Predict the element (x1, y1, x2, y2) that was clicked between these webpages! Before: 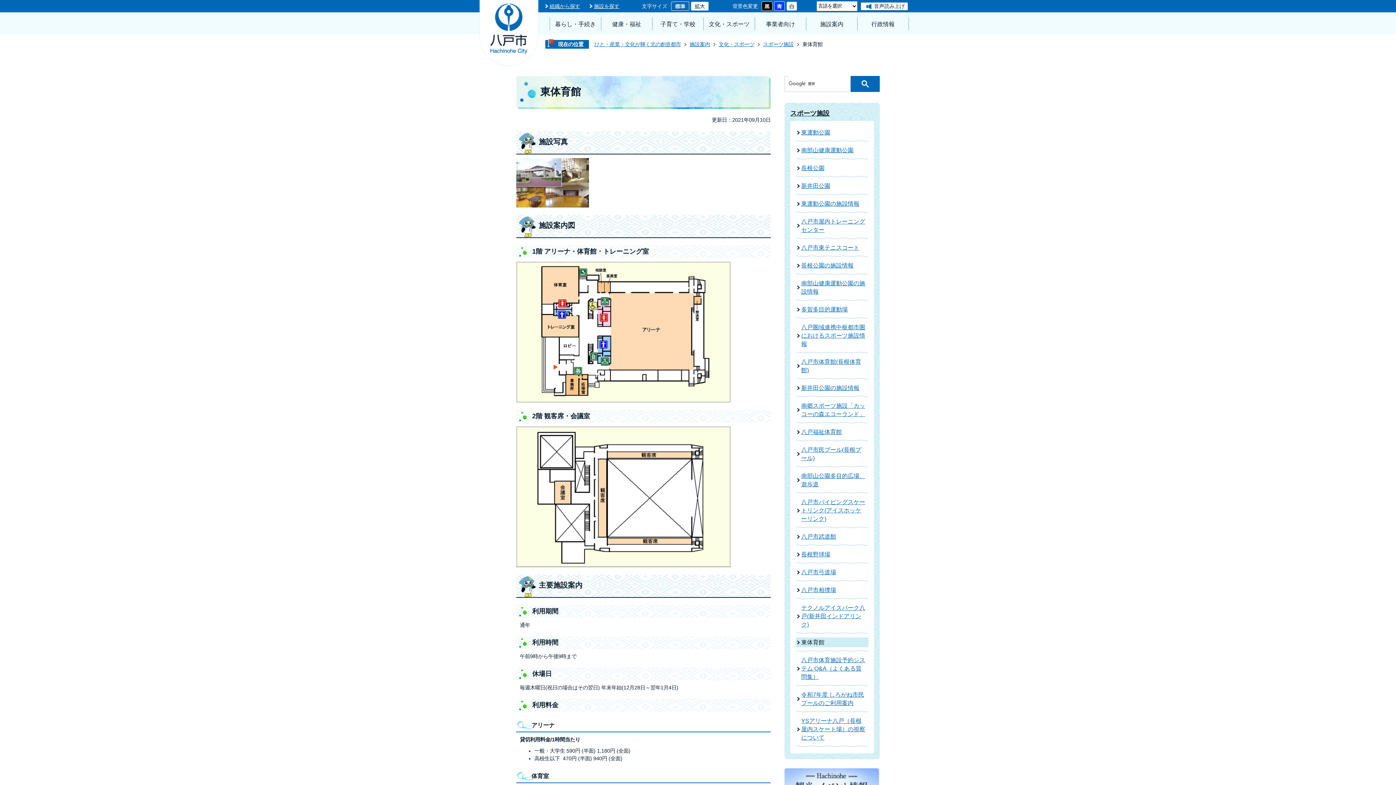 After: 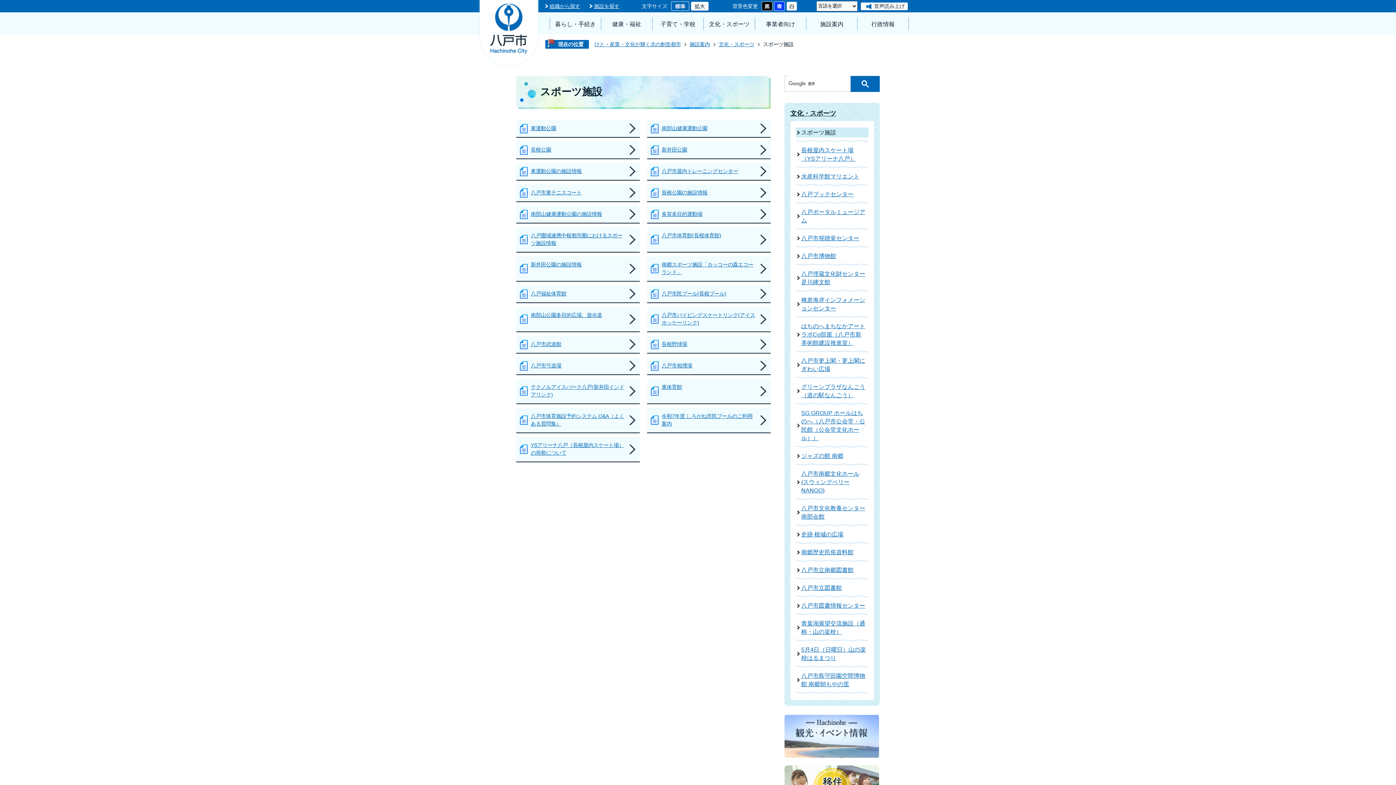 Action: label: スポーツ施設 bbox: (790, 108, 874, 118)